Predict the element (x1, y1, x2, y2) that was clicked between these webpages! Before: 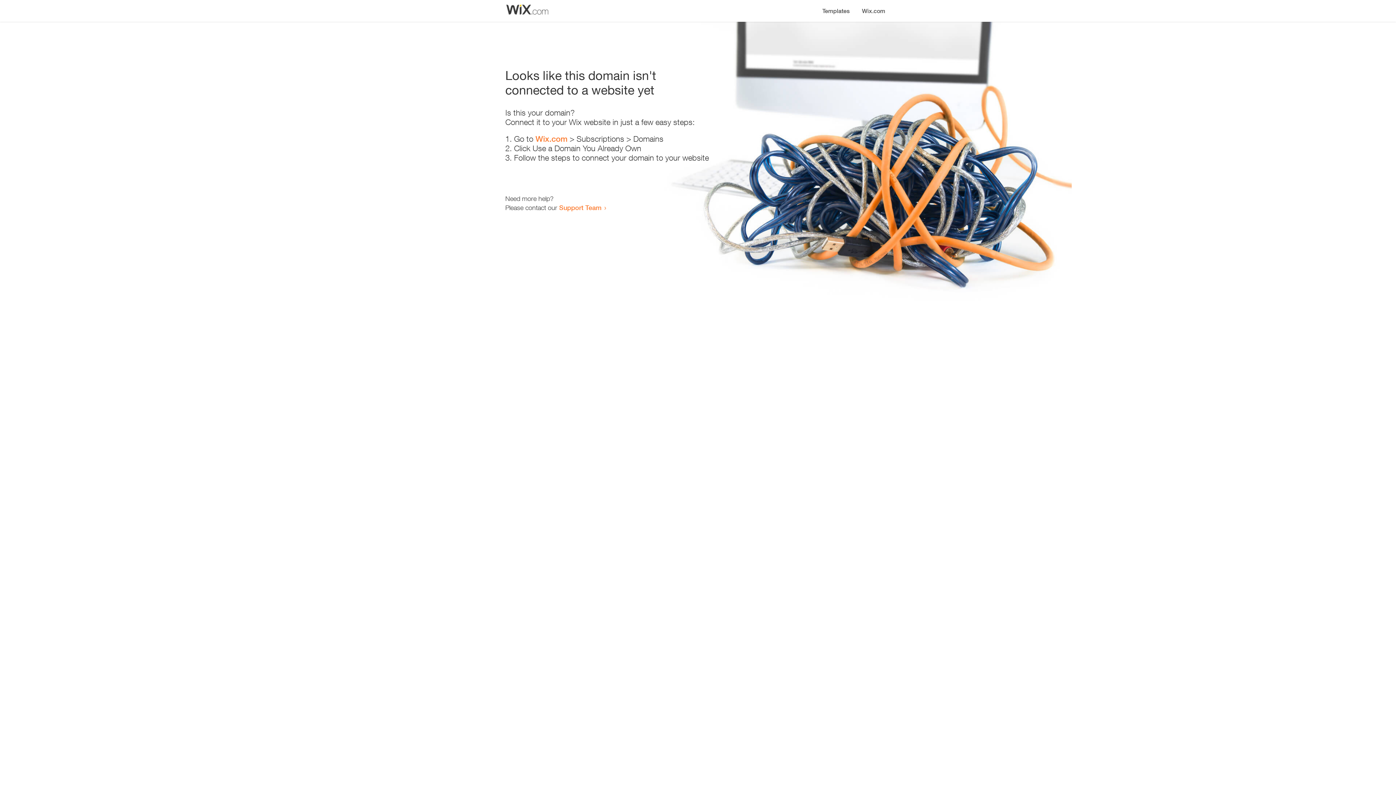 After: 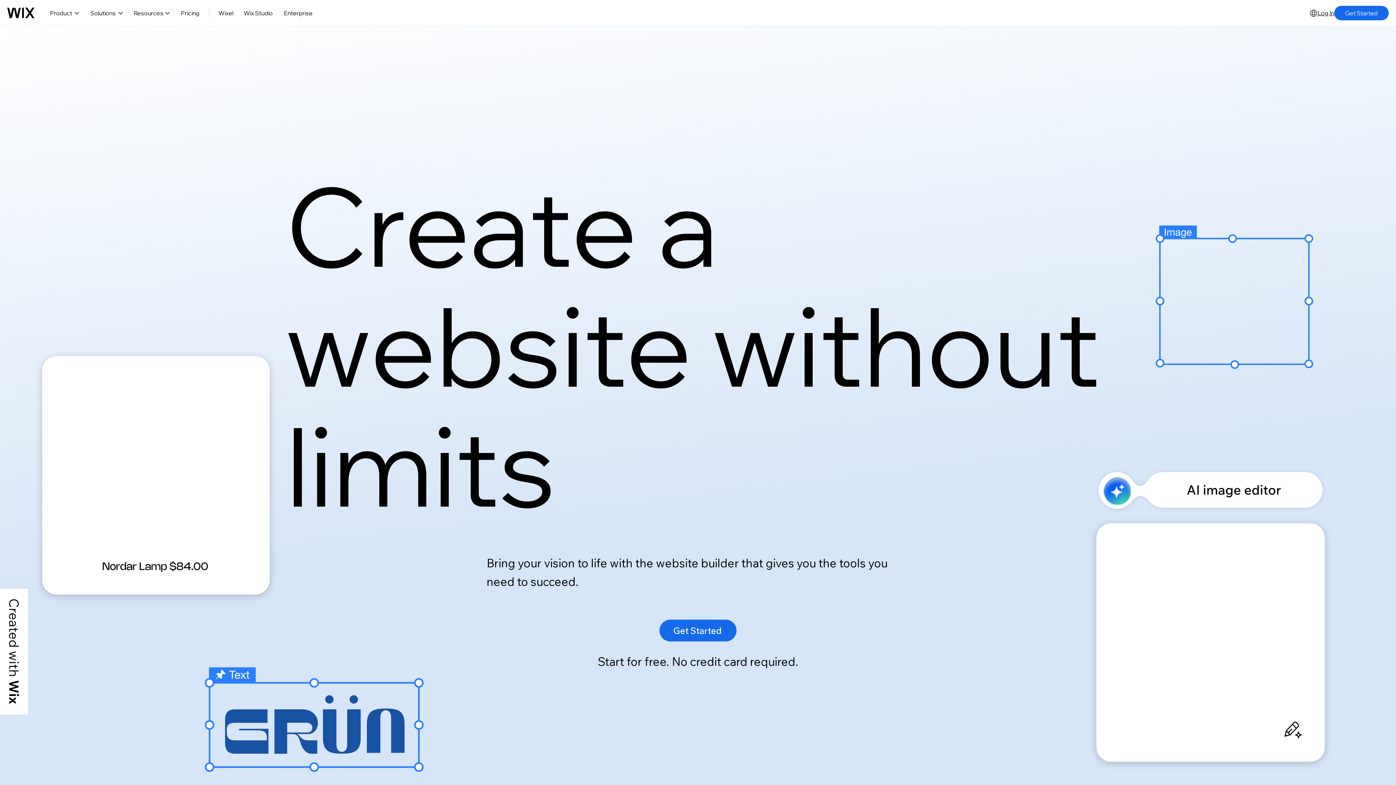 Action: label: Wix.com bbox: (535, 134, 567, 143)